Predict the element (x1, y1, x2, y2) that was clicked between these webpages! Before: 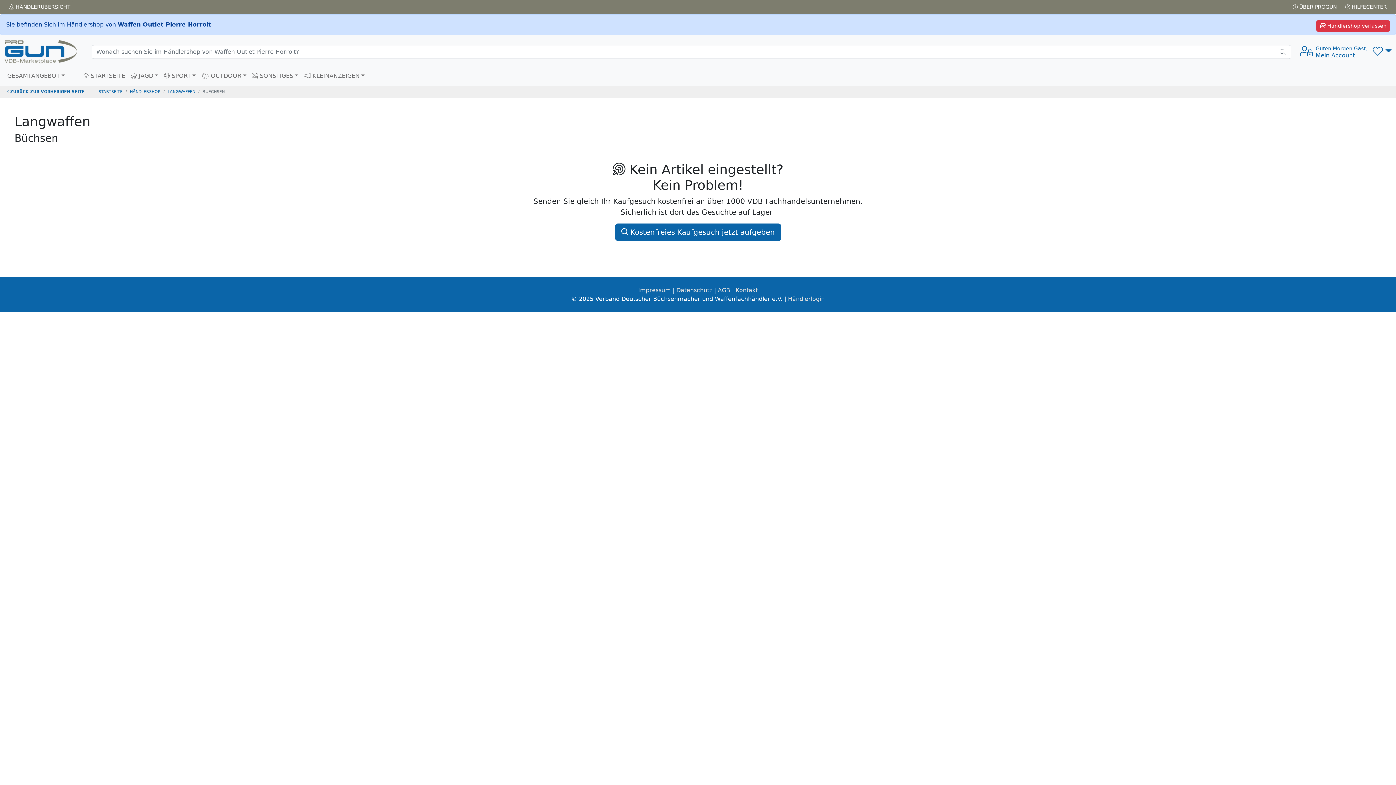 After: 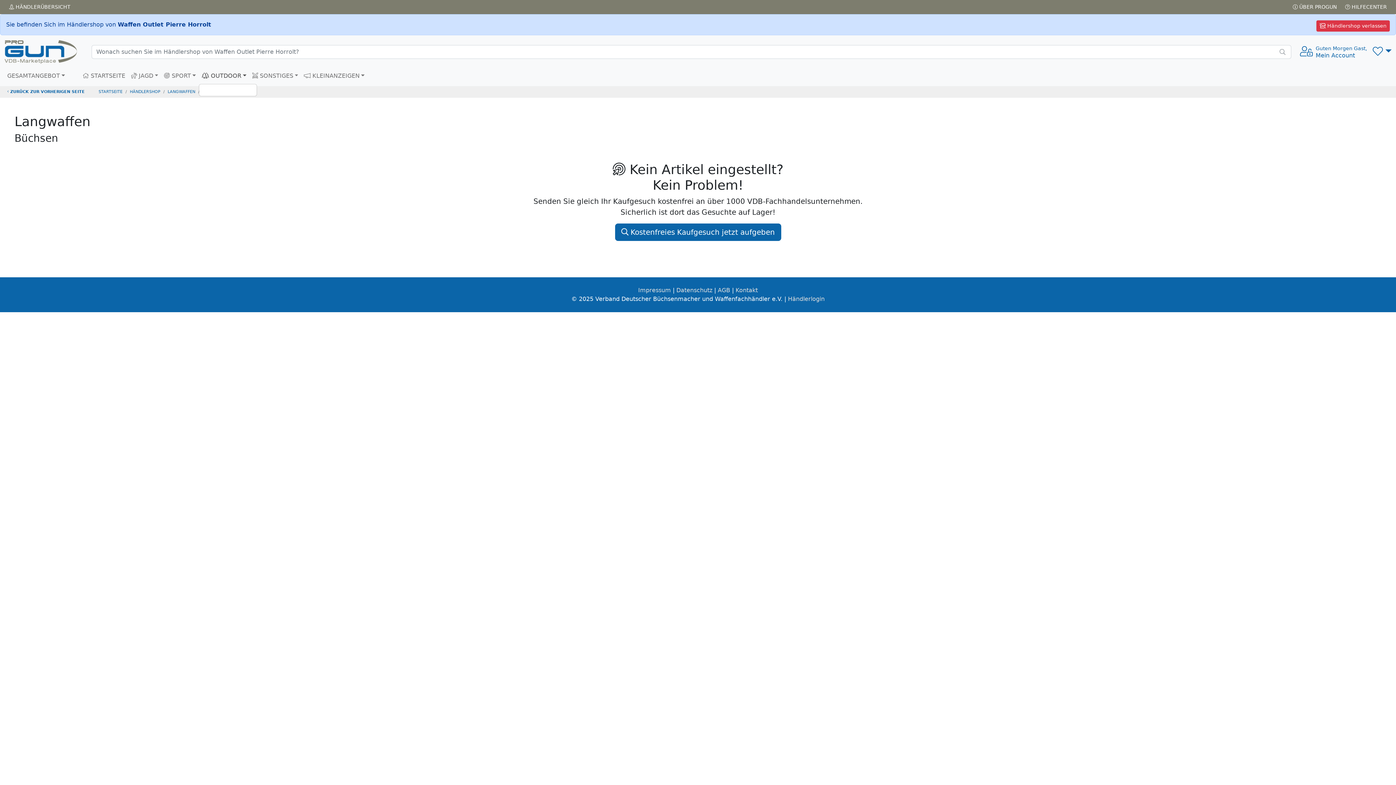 Action: label:  OUTDOOR bbox: (198, 68, 249, 83)